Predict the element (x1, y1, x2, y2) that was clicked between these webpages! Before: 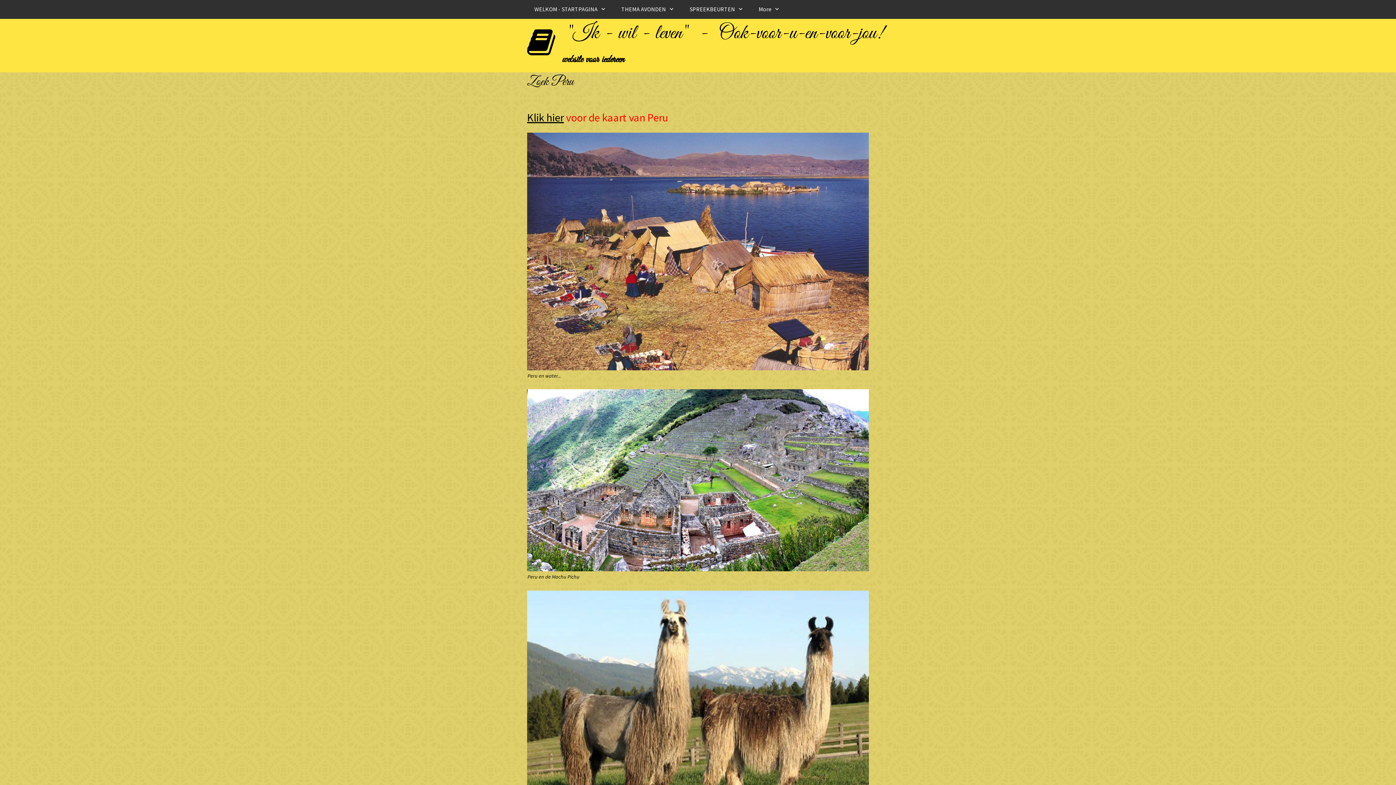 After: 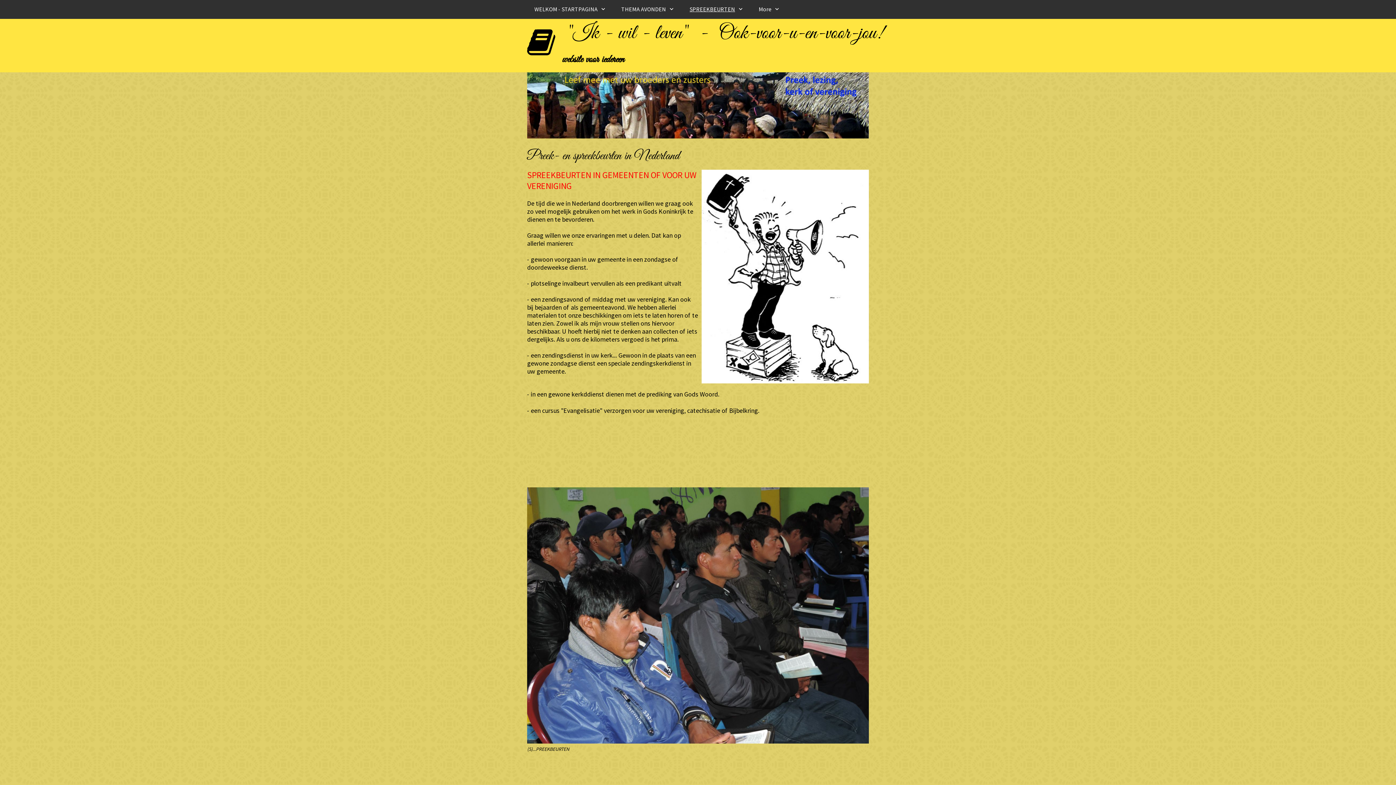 Action: label: SPREEKBEURTEN bbox: (682, 0, 751, 18)